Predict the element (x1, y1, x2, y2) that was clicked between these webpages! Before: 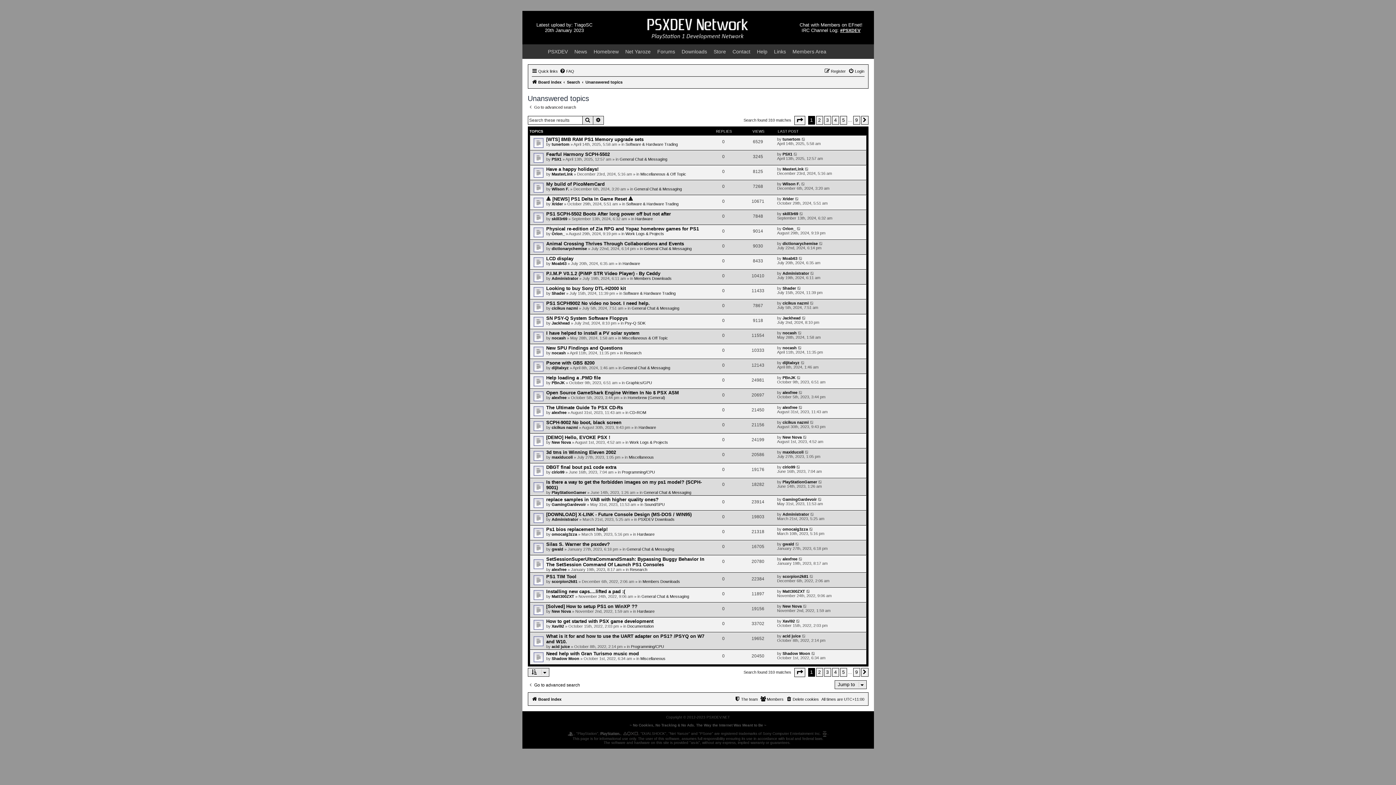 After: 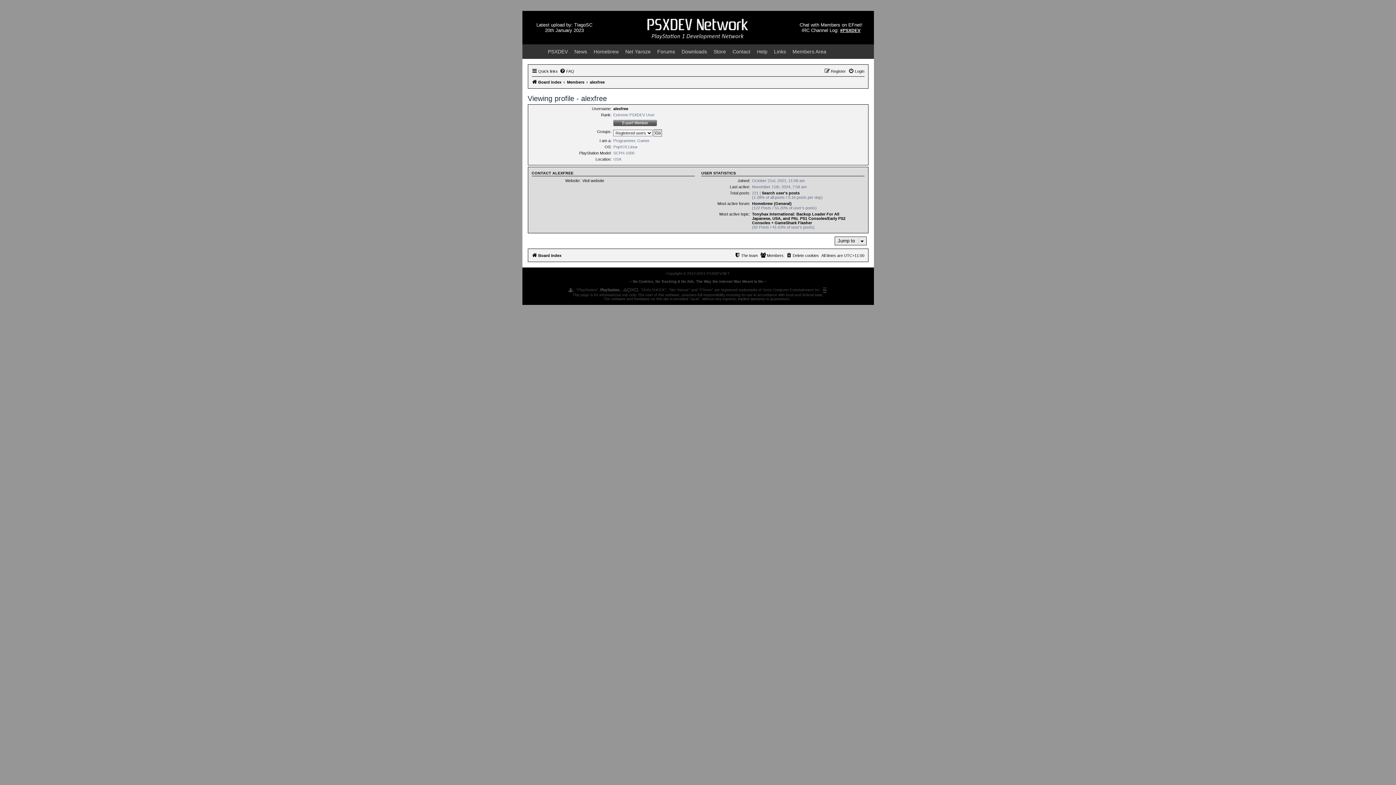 Action: bbox: (551, 395, 566, 399) label: alexfree